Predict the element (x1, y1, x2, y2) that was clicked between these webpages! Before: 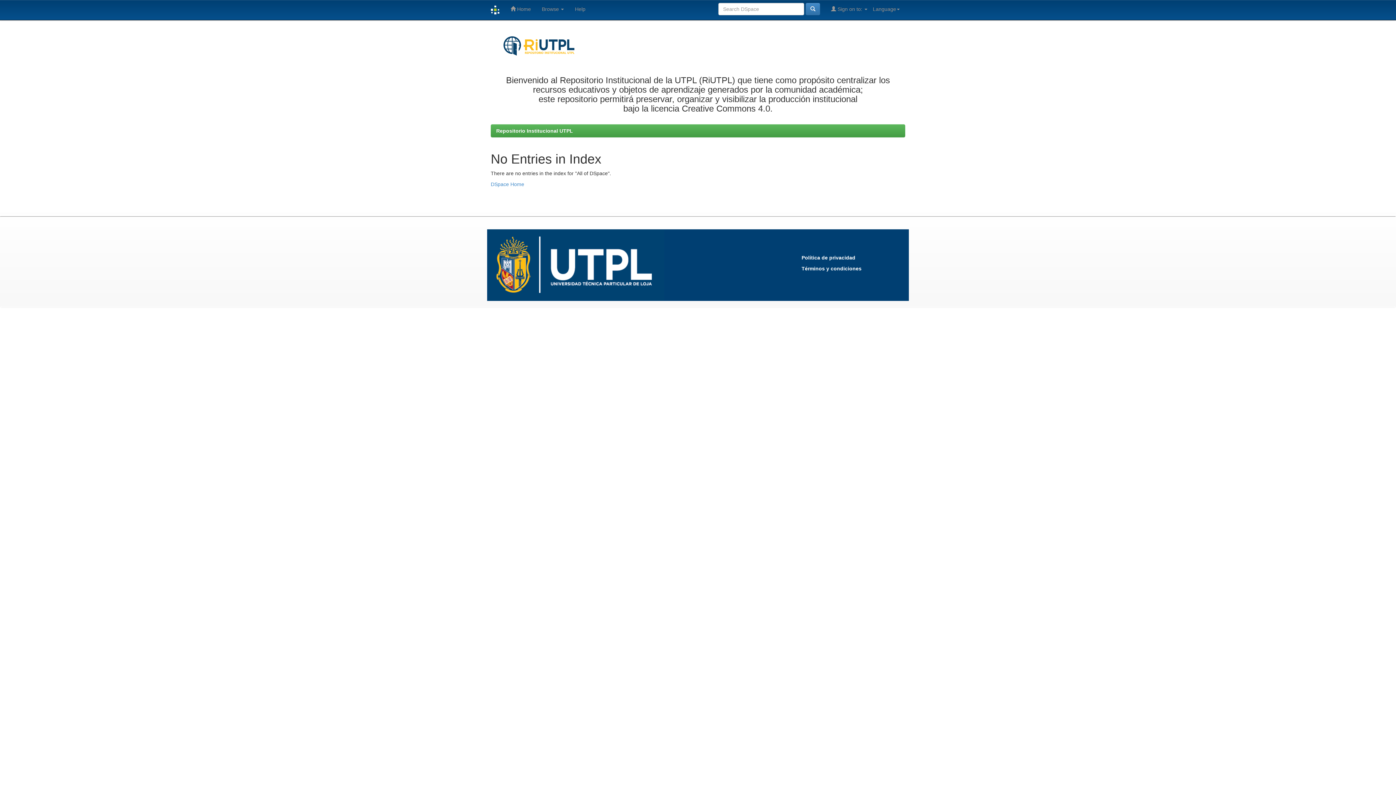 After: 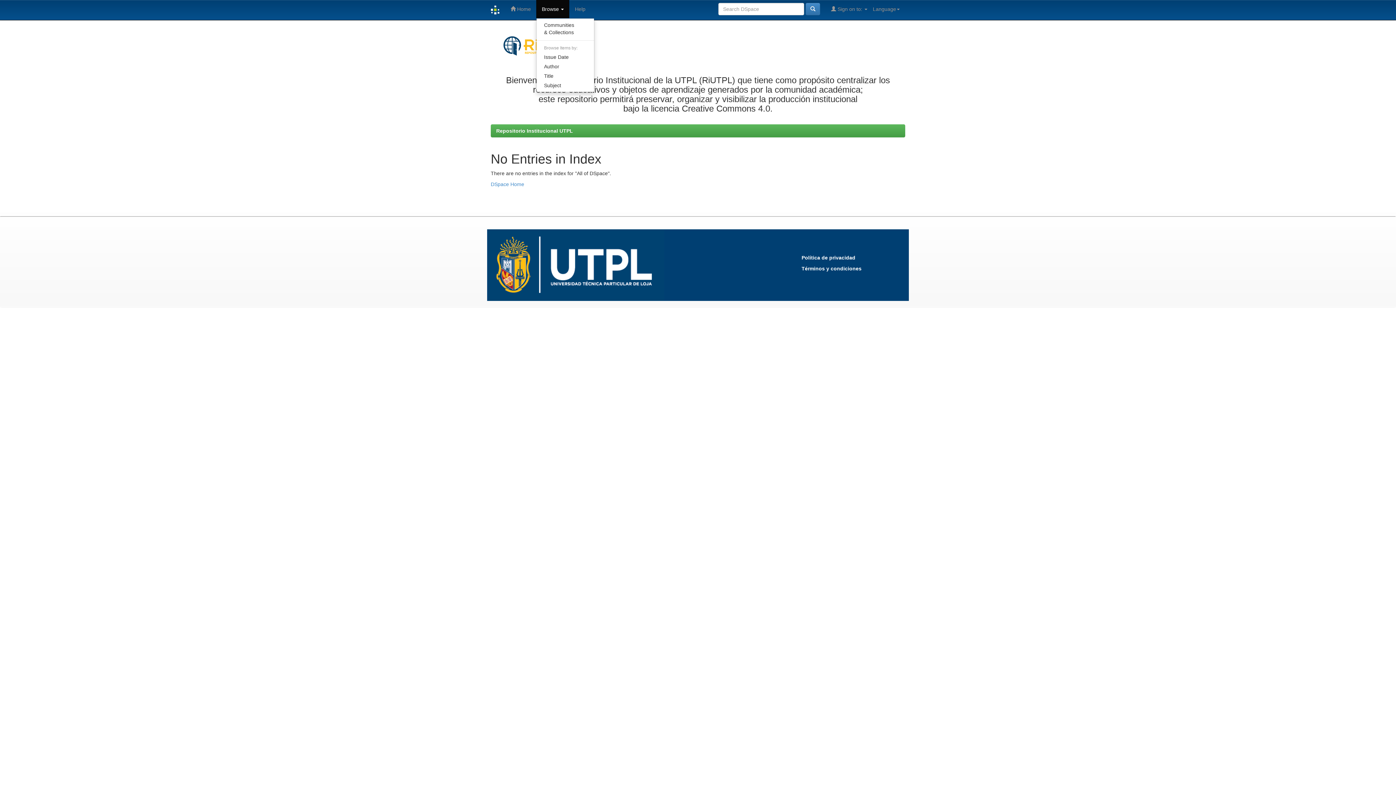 Action: label: Browse  bbox: (536, 0, 569, 18)